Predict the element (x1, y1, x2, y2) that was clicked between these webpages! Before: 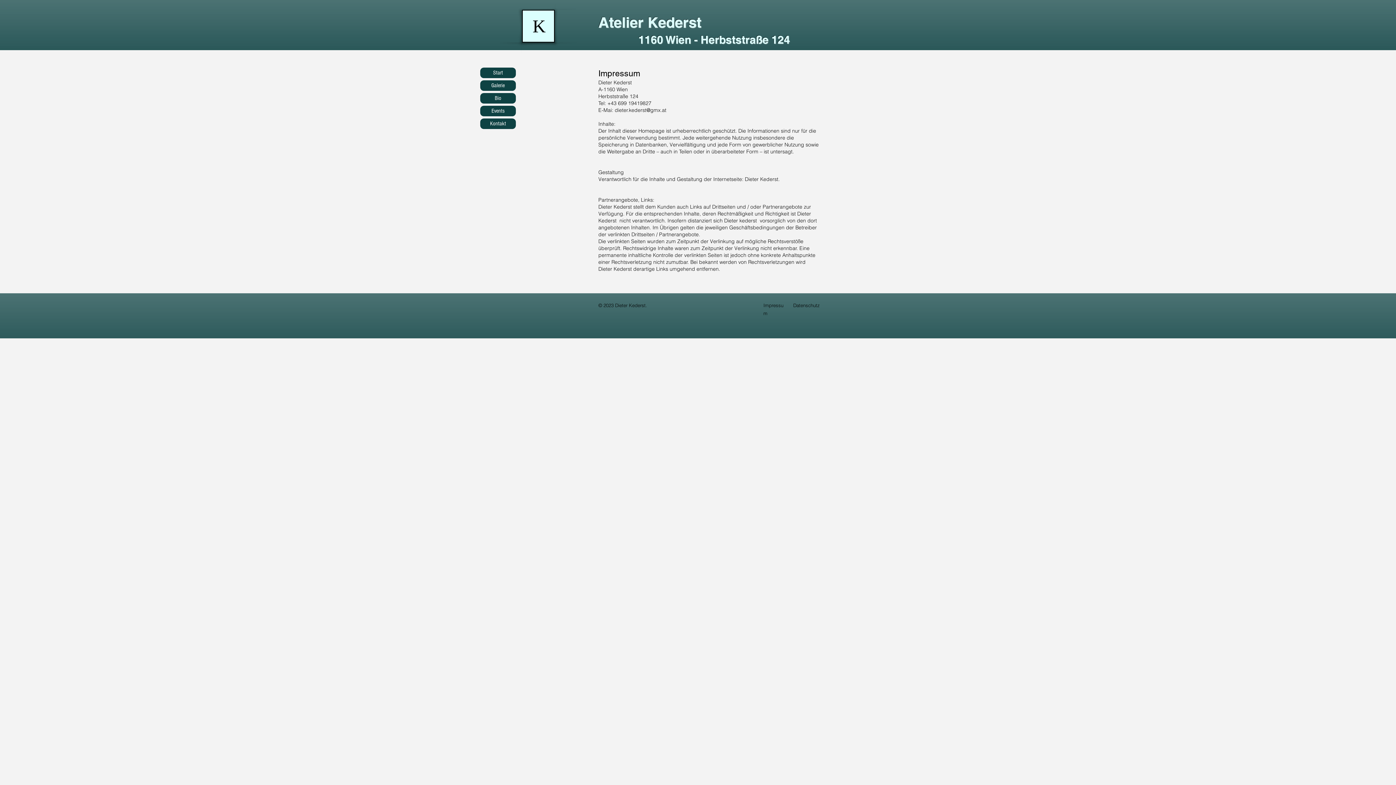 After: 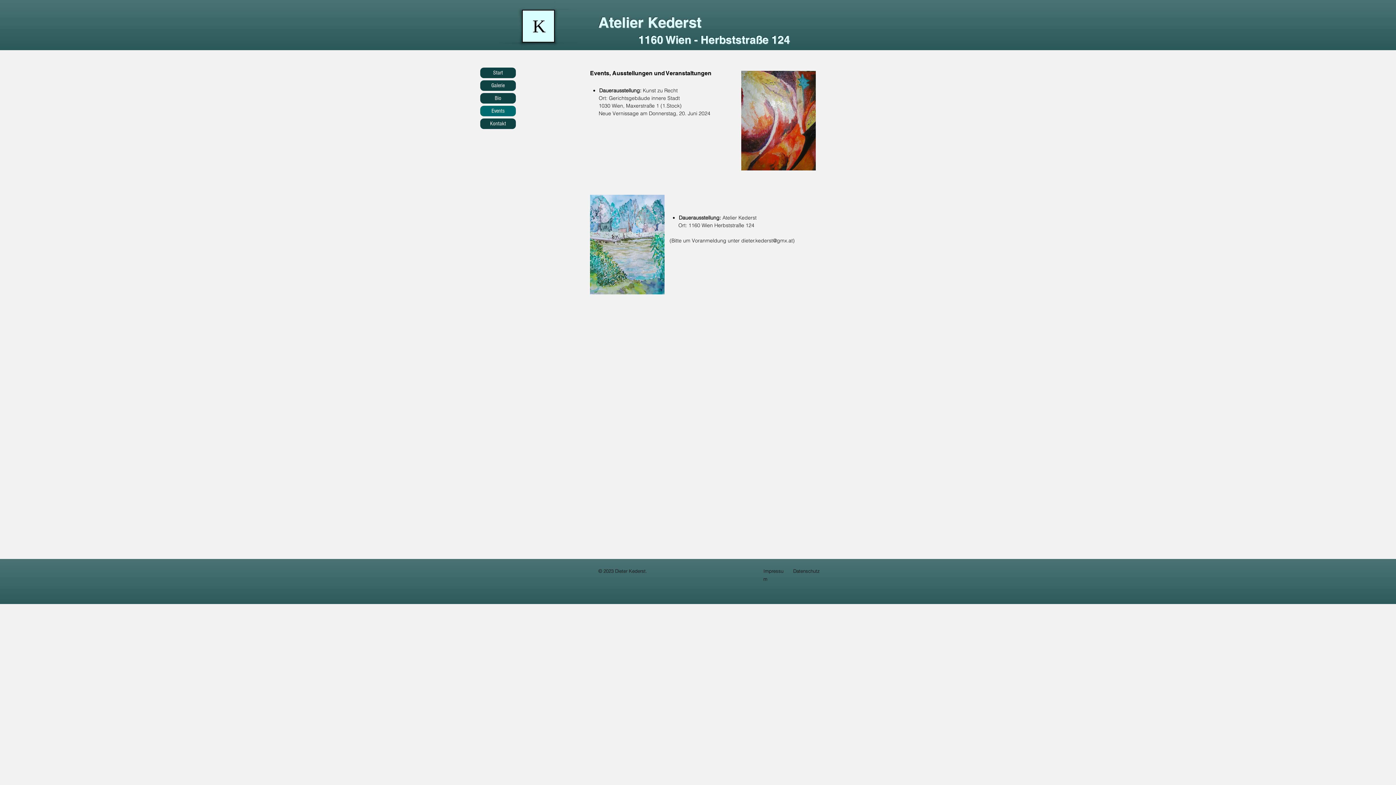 Action: label: Events bbox: (480, 105, 516, 116)